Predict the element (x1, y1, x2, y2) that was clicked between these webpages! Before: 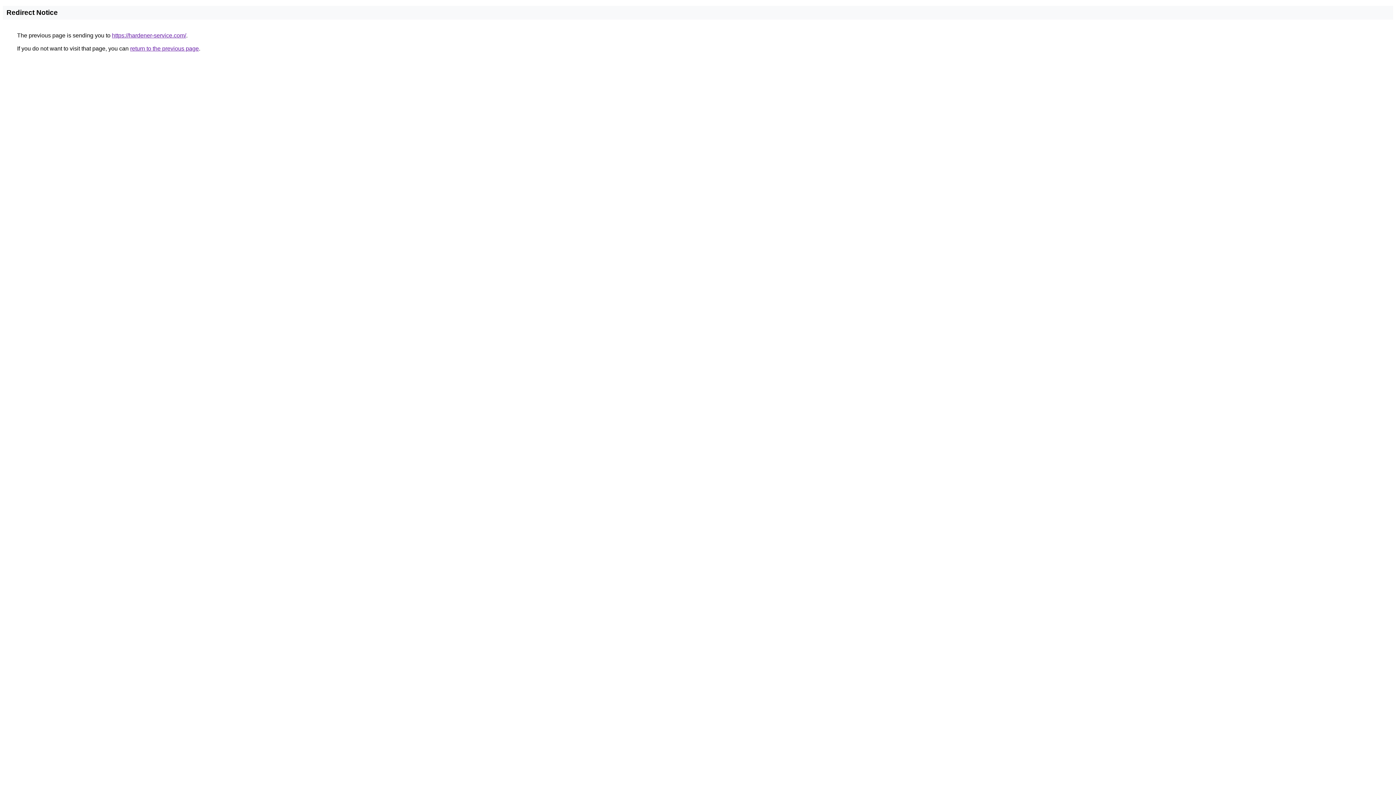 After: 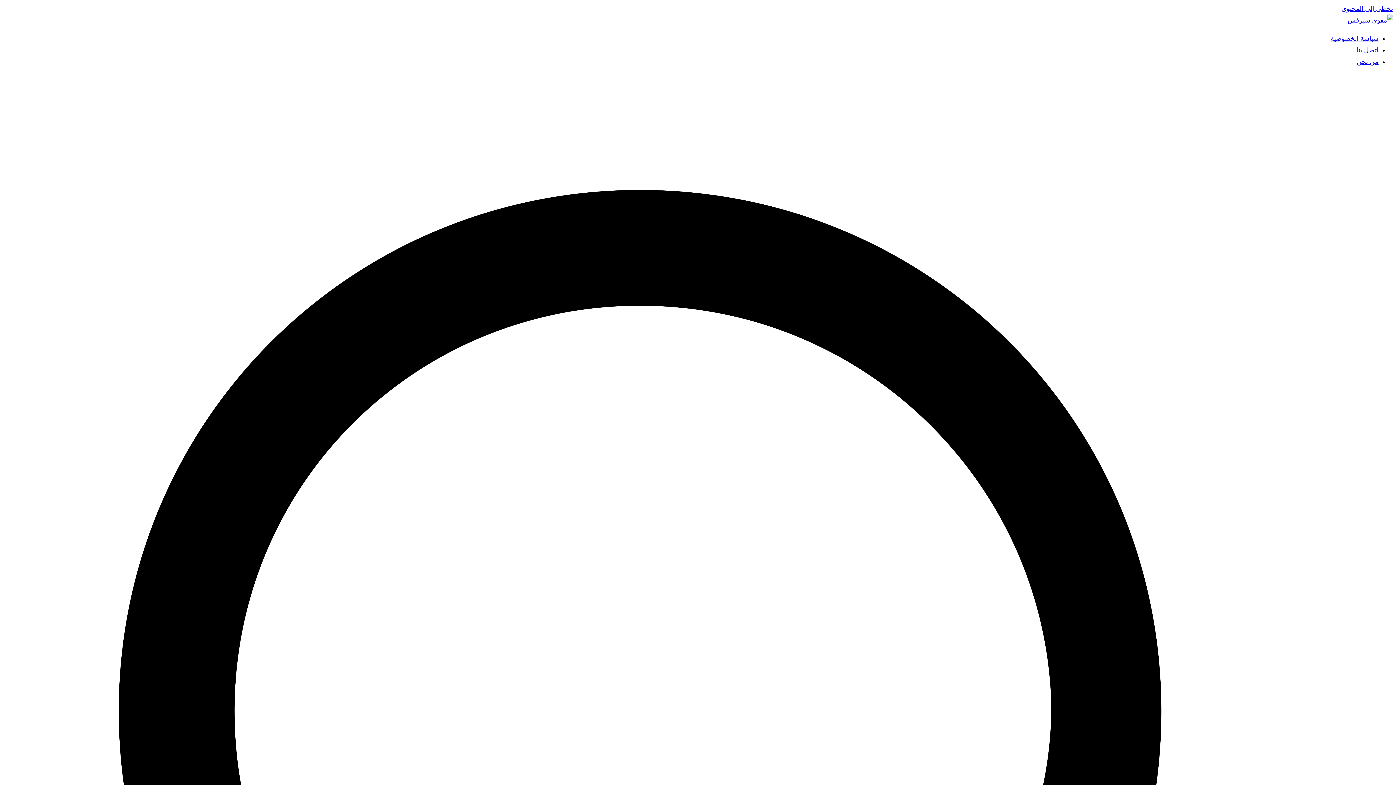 Action: bbox: (112, 32, 186, 38) label: https://hardener-service.com/